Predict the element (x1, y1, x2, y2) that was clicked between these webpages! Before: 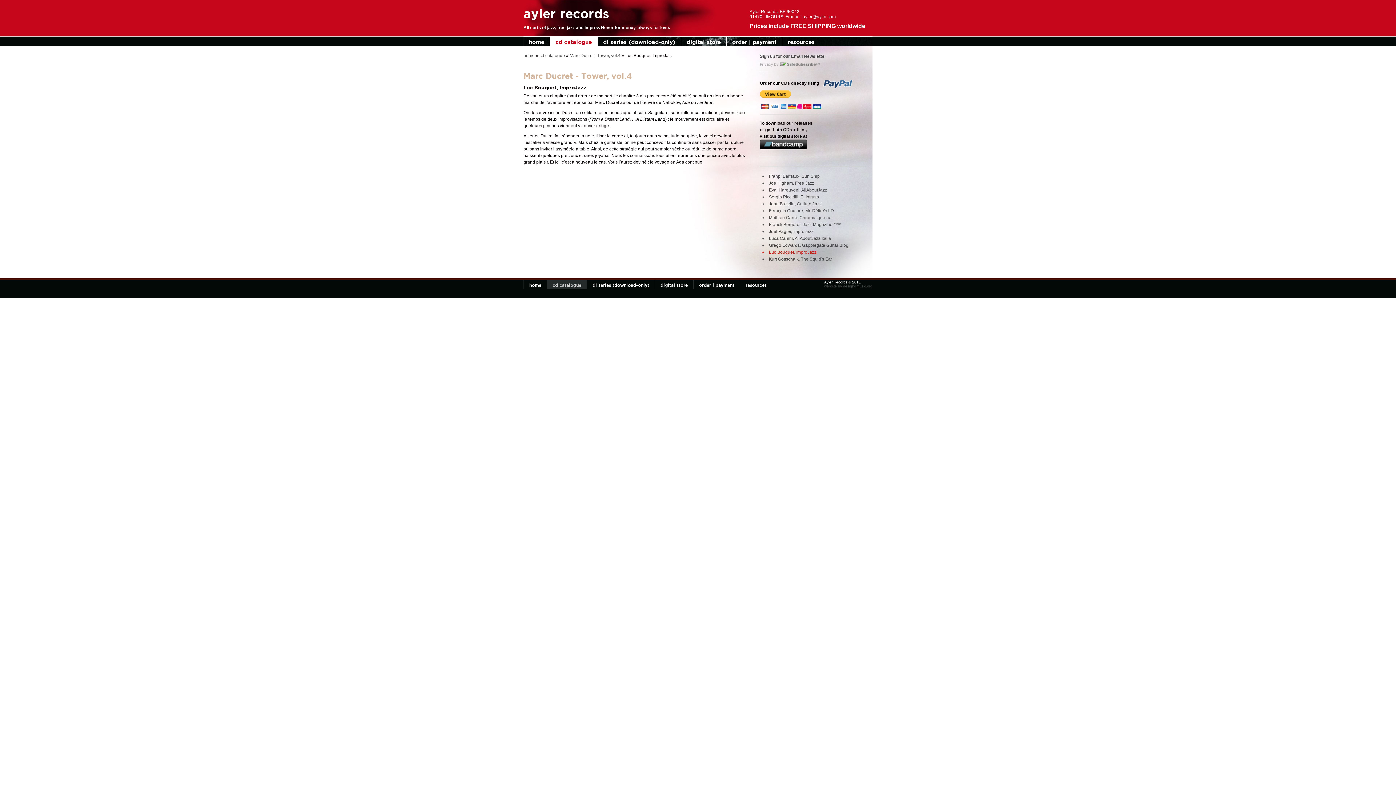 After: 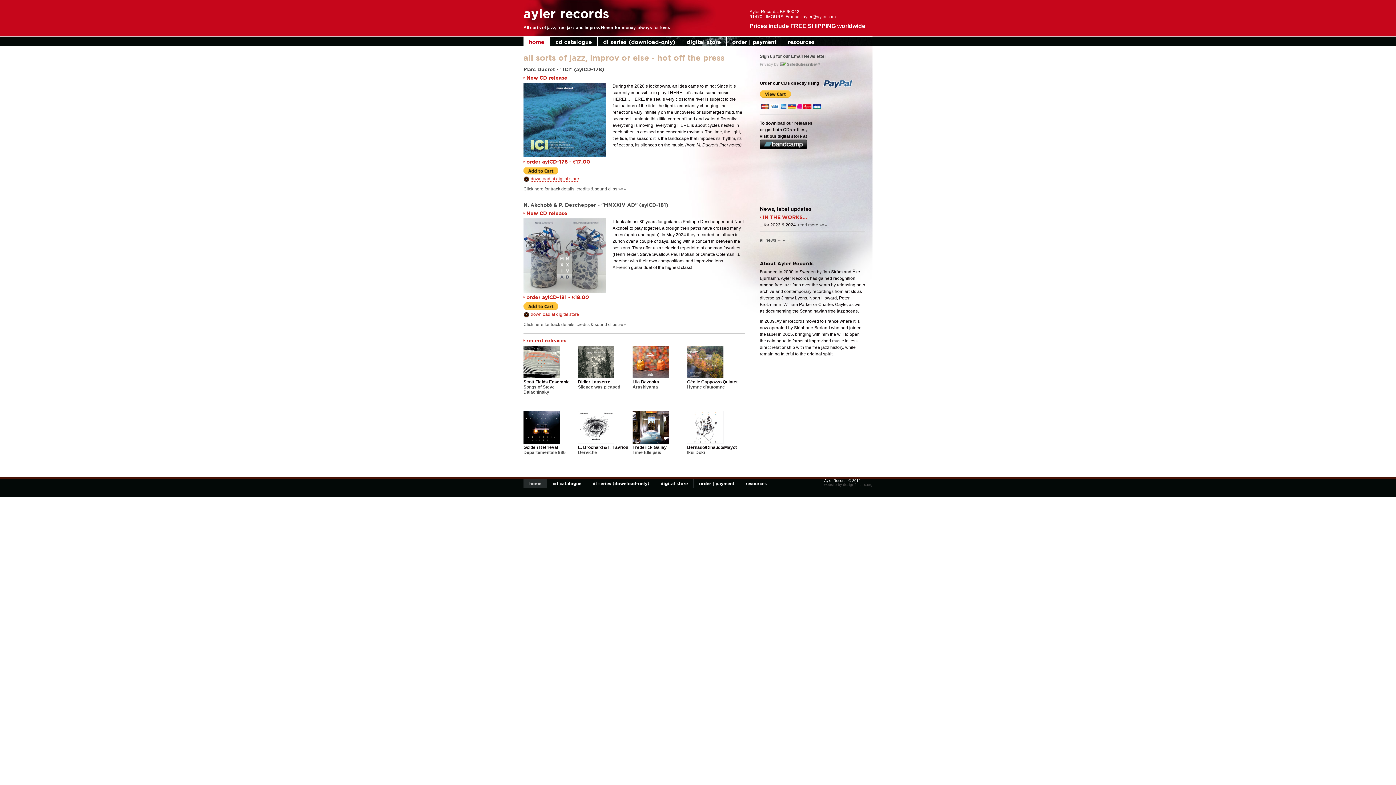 Action: bbox: (523, 53, 534, 58) label: home